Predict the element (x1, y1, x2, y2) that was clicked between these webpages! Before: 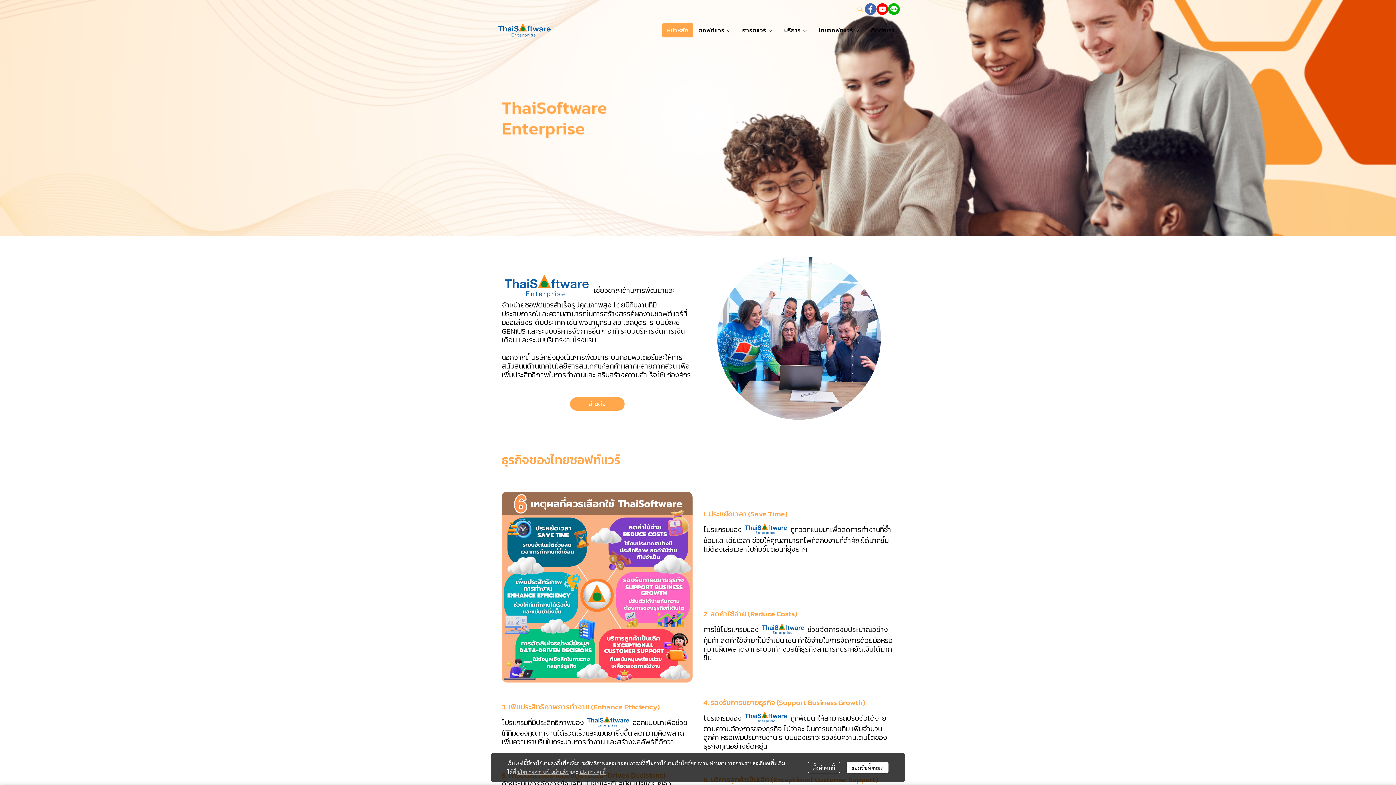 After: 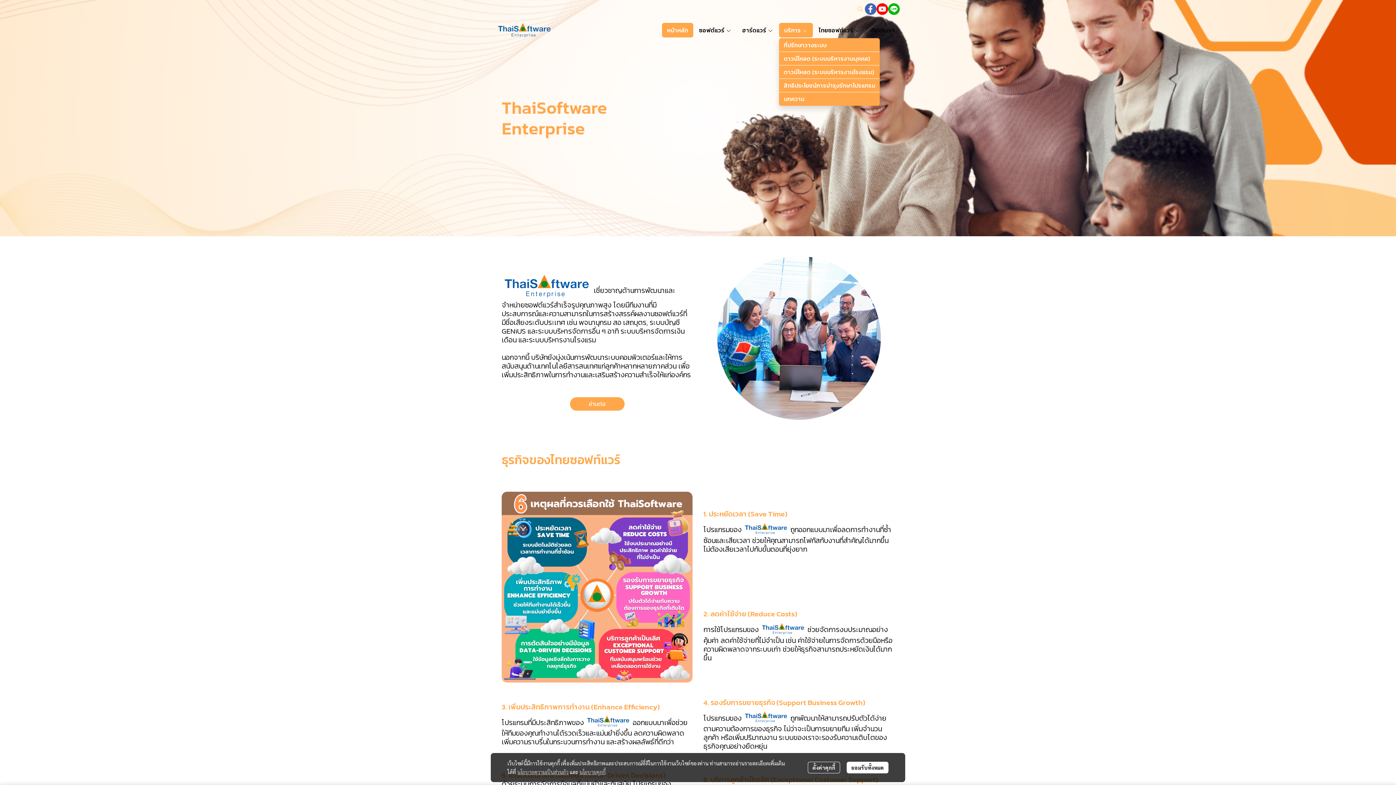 Action: label: บริการ  bbox: (779, 22, 813, 37)